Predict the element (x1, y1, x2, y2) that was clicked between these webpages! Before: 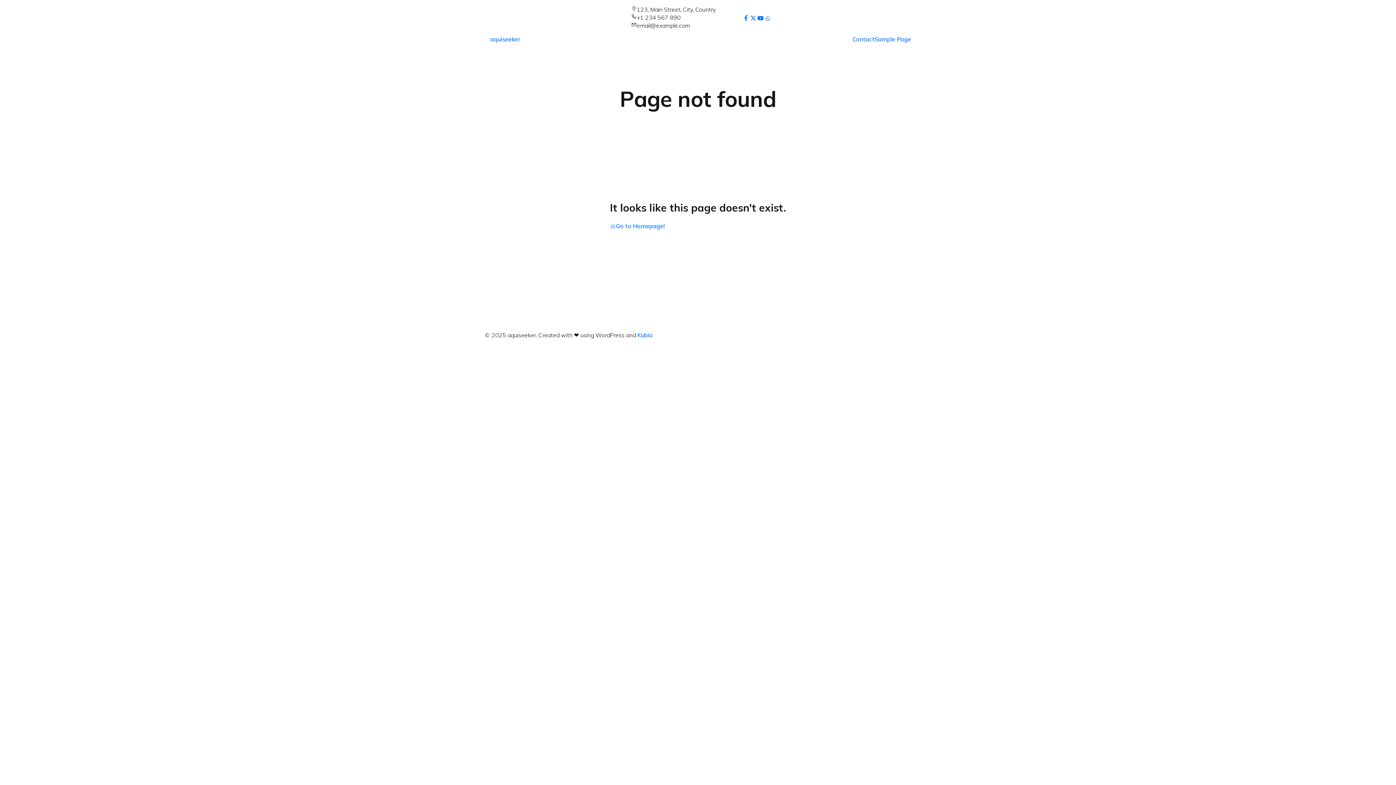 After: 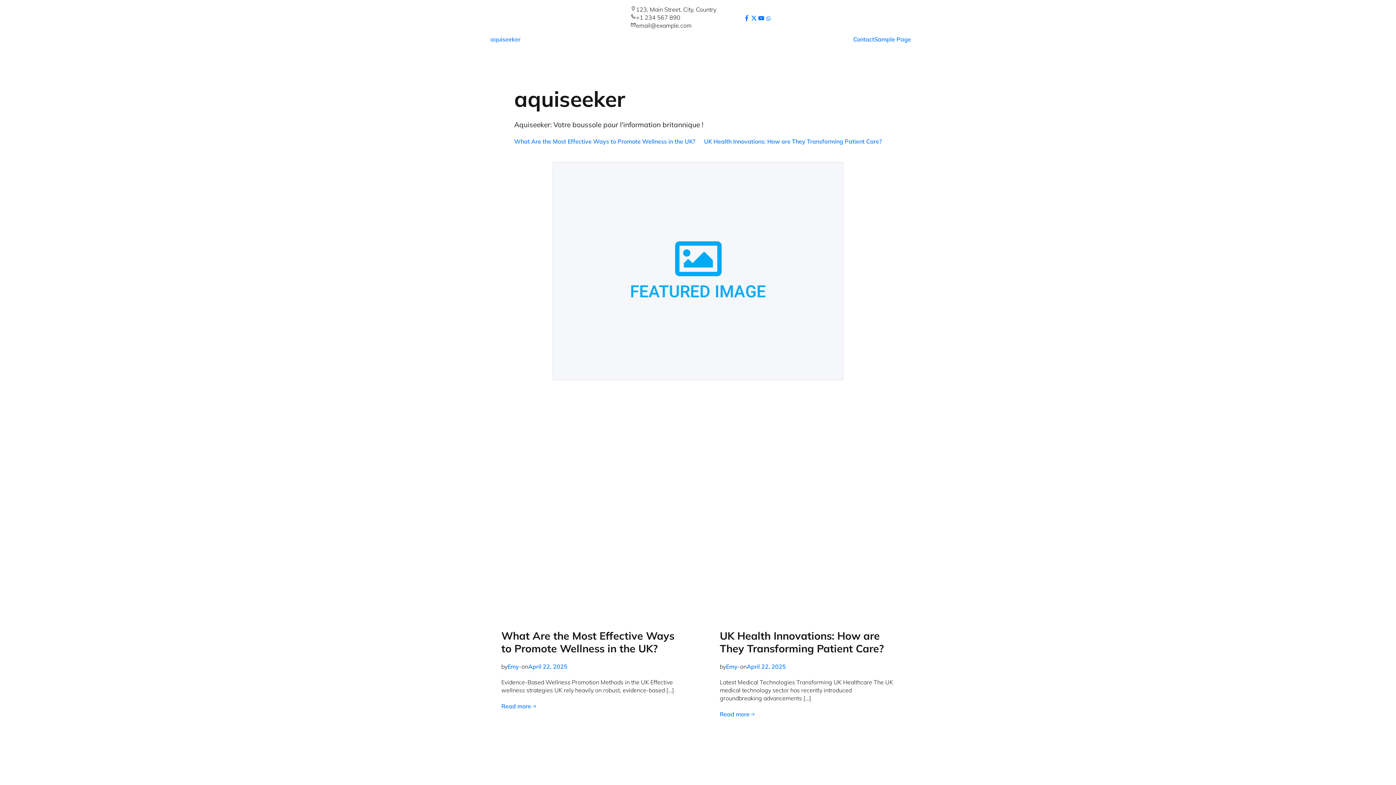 Action: label: Go to Homepage! bbox: (610, 221, 665, 230)